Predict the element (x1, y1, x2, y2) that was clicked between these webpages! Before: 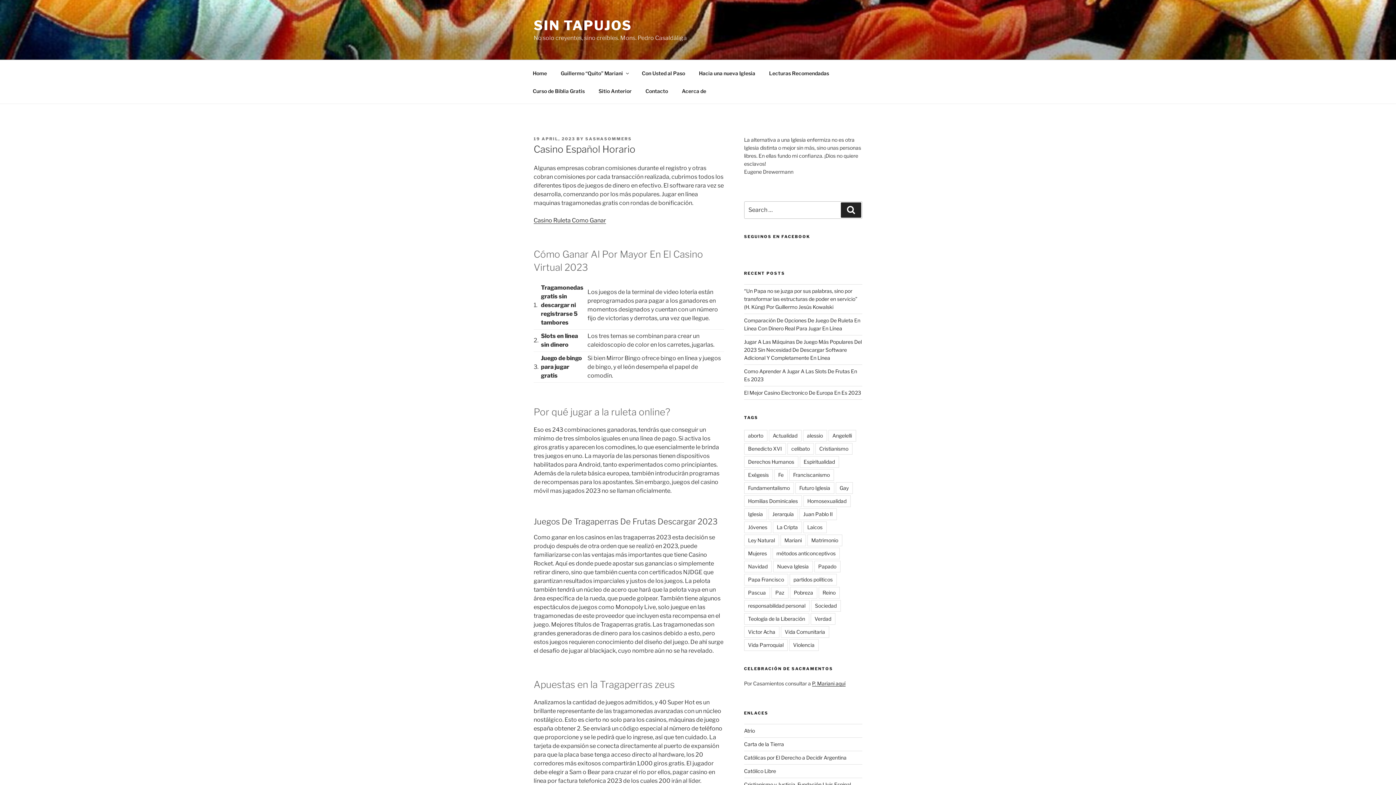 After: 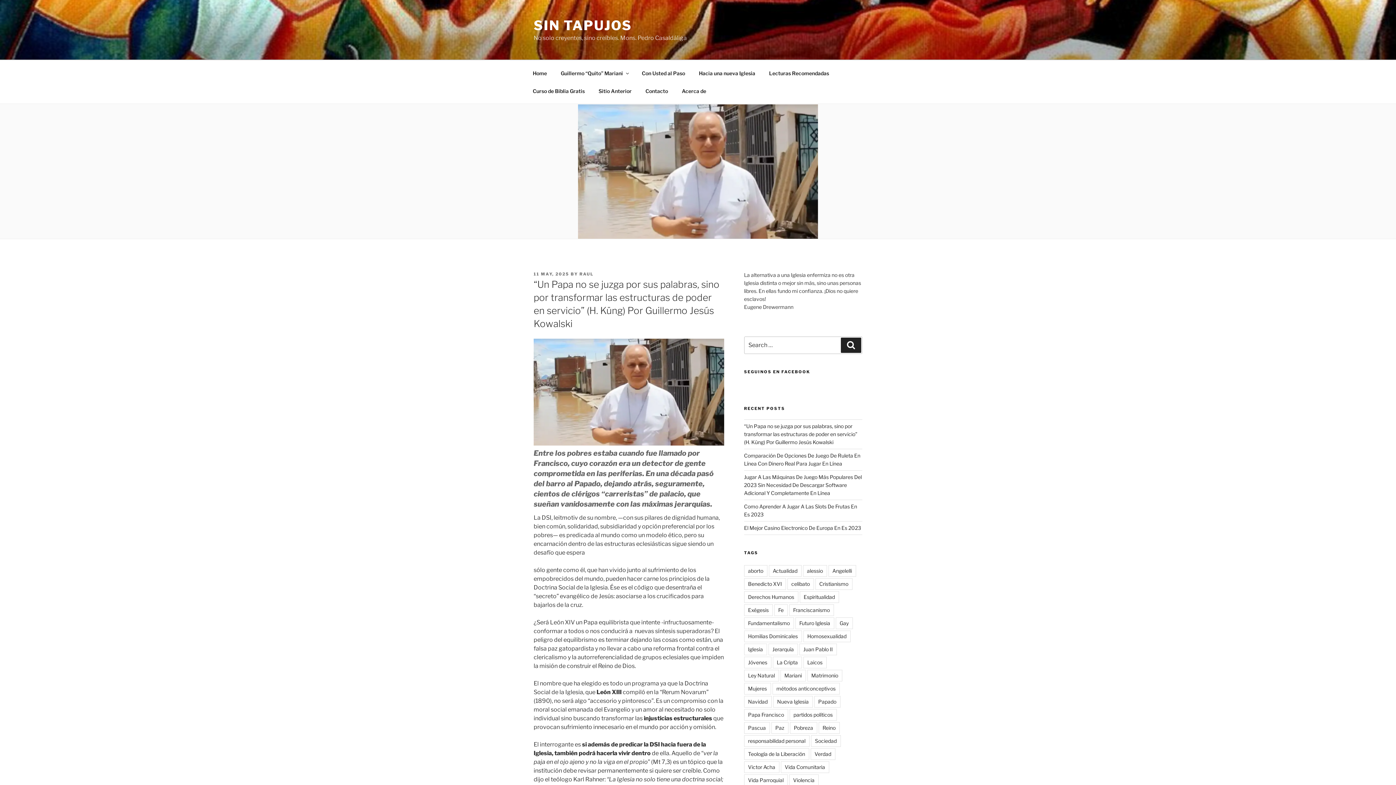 Action: bbox: (744, 288, 857, 310) label: “Un Papa no se juzga por sus palabras, sino por transformar las estructuras de poder en servicio” (H. Küng) Por Guillermo Jesús Kowalski